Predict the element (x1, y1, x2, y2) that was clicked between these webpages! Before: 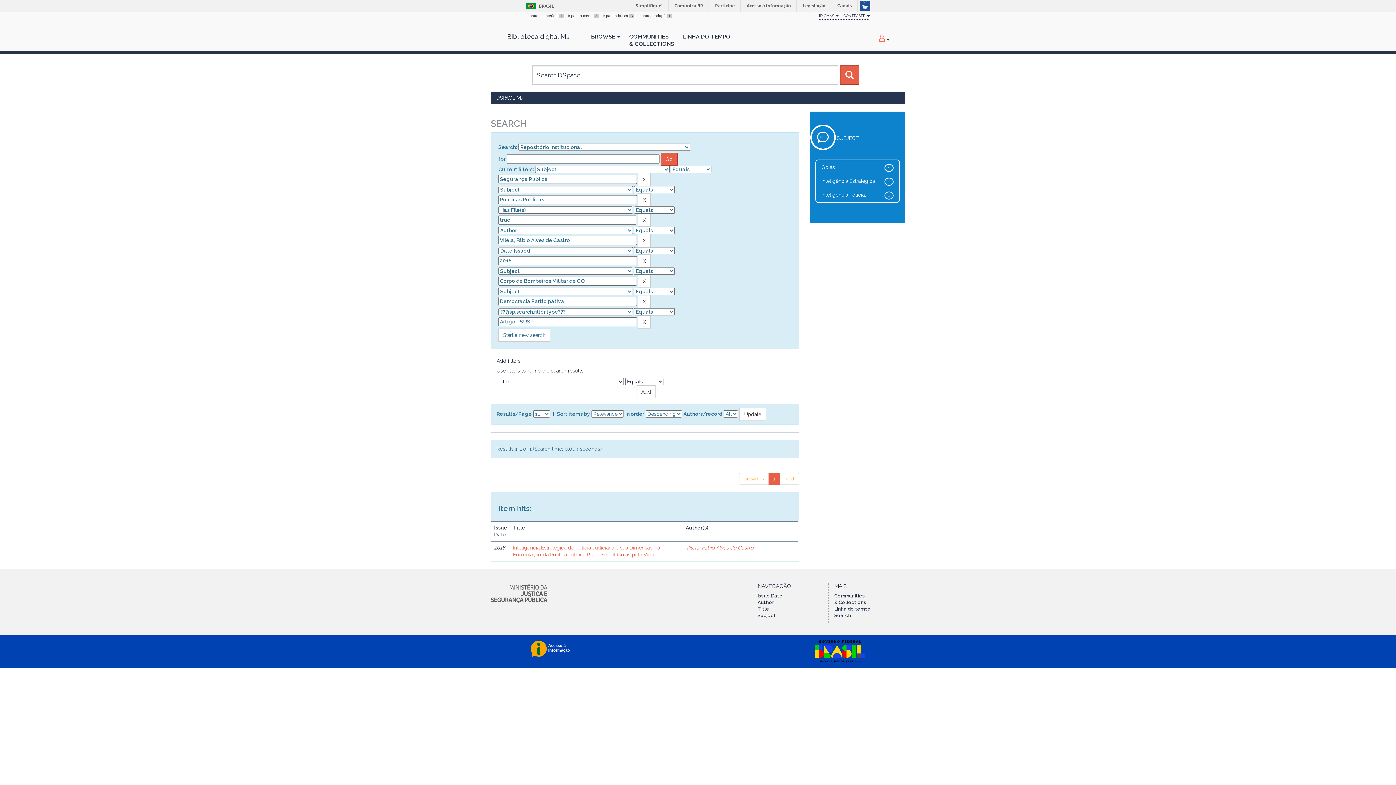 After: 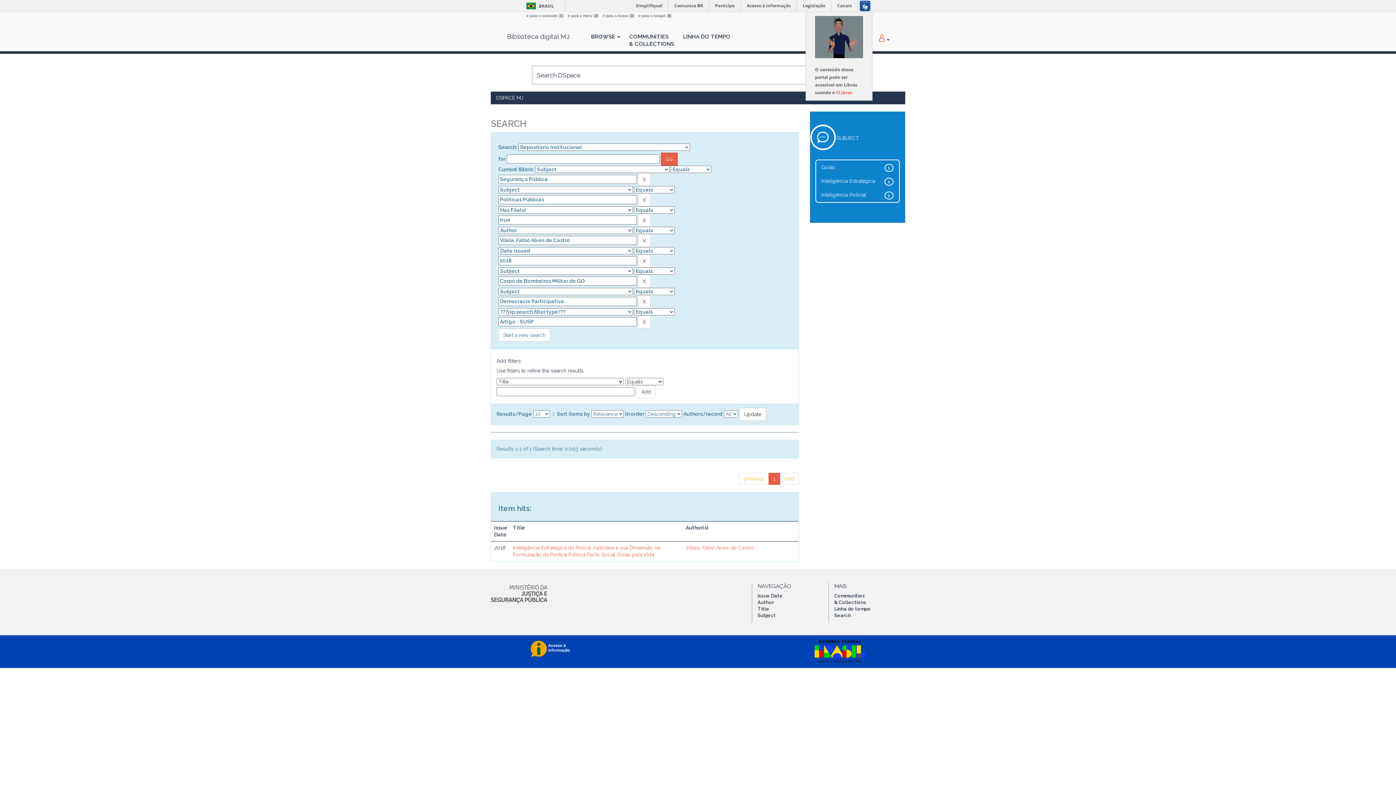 Action: bbox: (857, 0, 872, 11)